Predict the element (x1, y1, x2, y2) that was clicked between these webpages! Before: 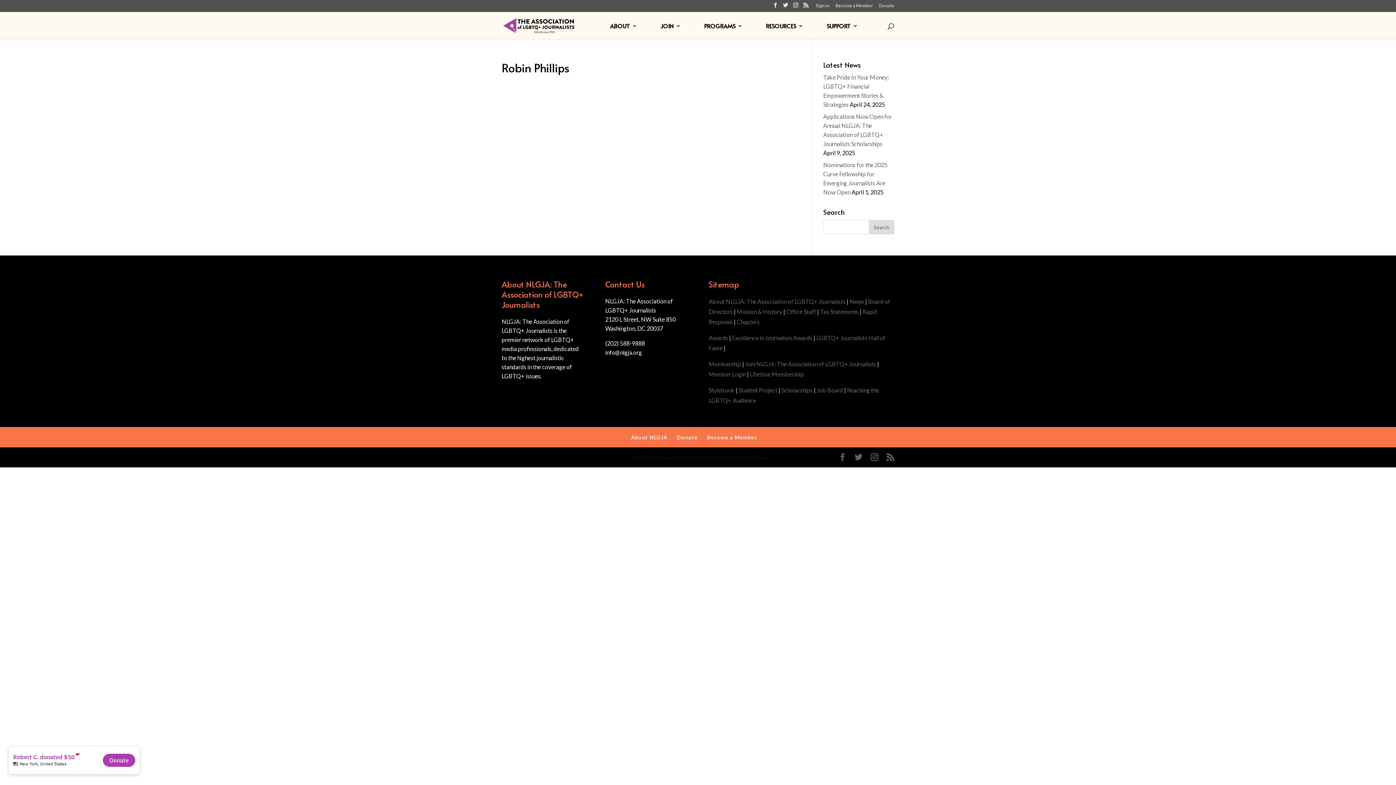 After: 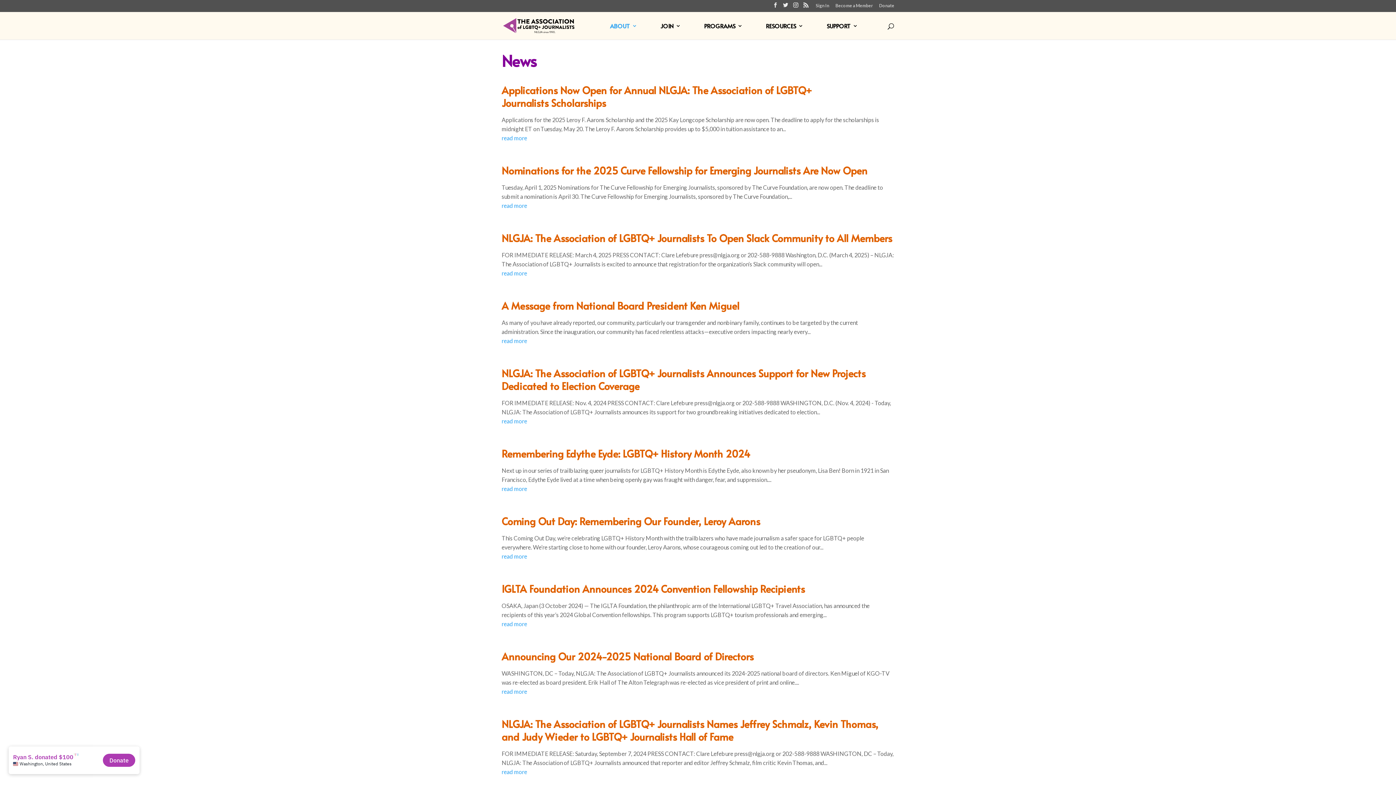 Action: bbox: (849, 298, 864, 305) label: News